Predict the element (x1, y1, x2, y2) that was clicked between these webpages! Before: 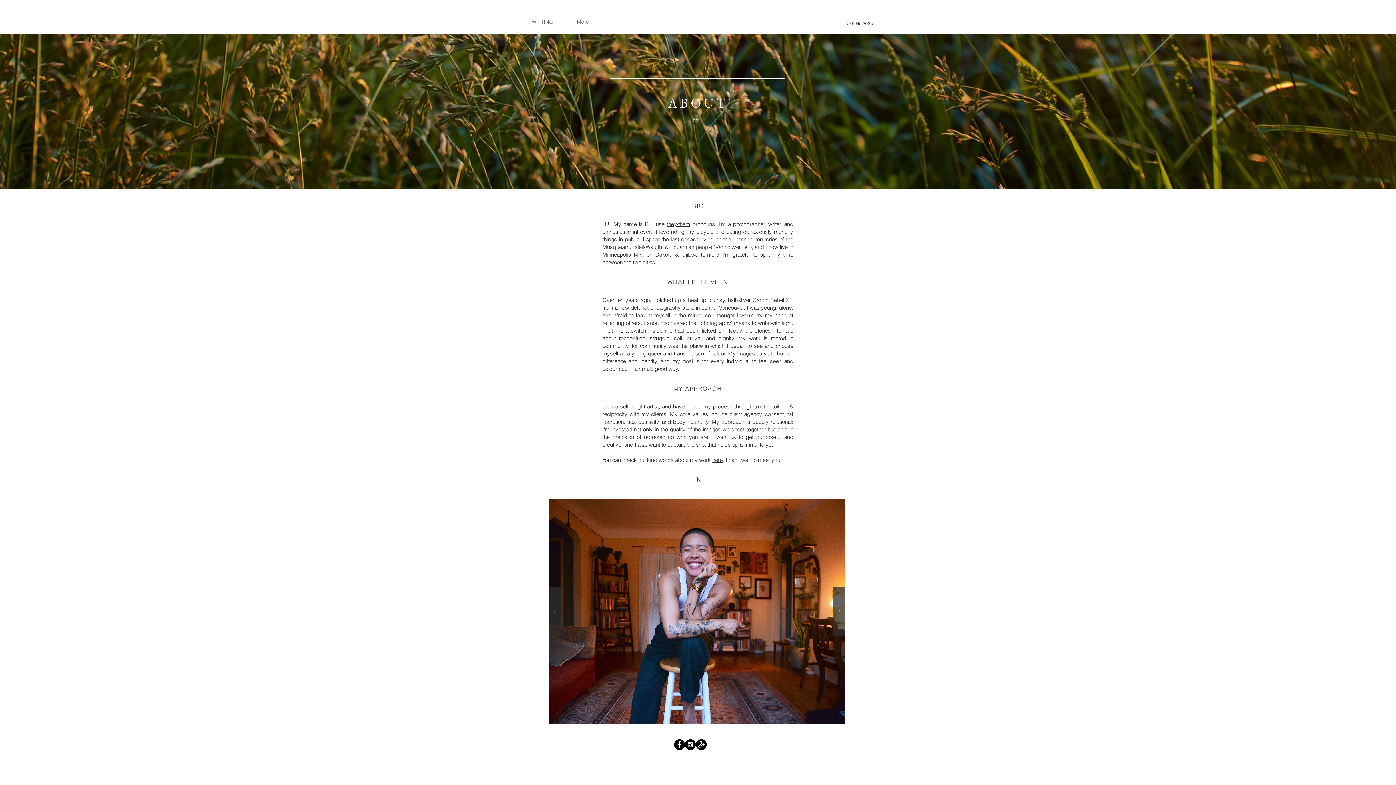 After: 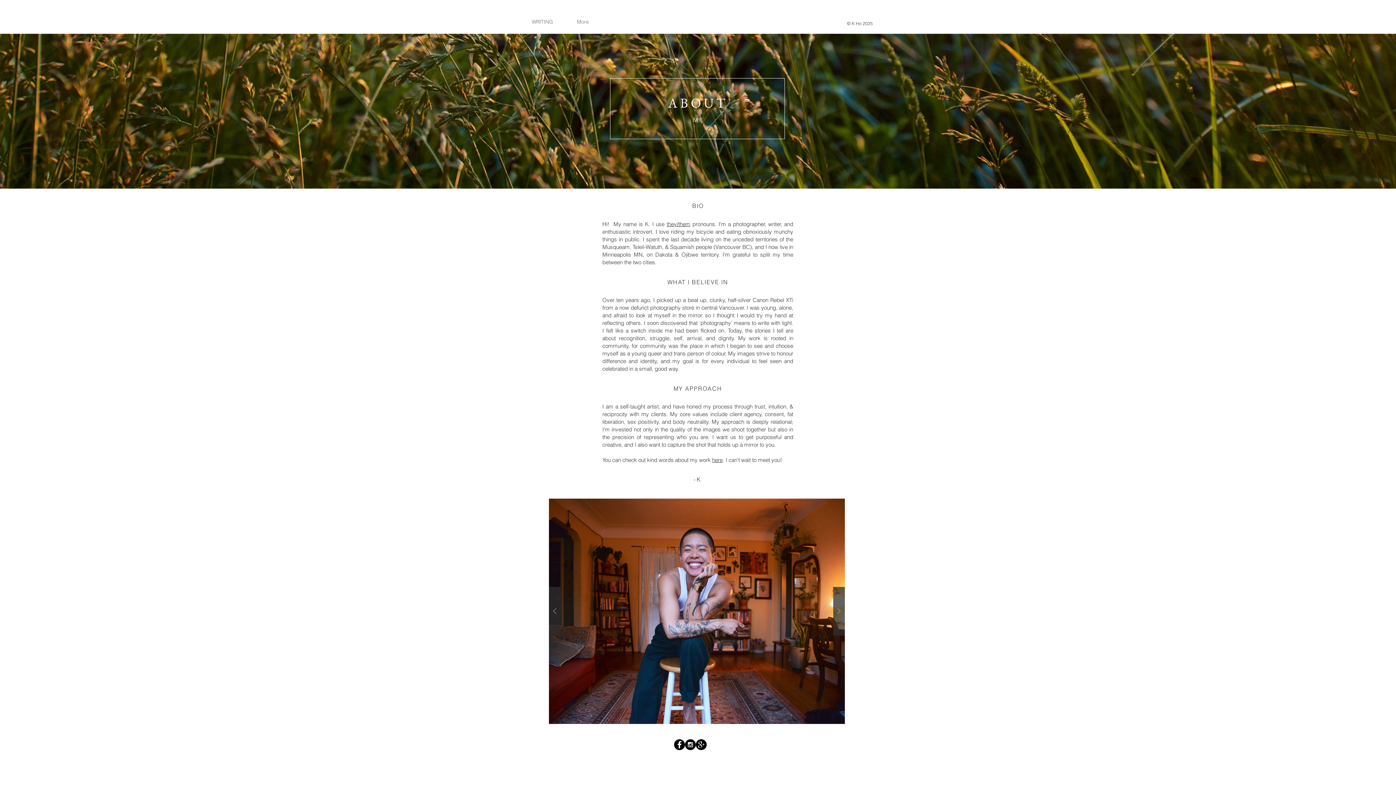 Action: label: they/them bbox: (666, 220, 690, 227)